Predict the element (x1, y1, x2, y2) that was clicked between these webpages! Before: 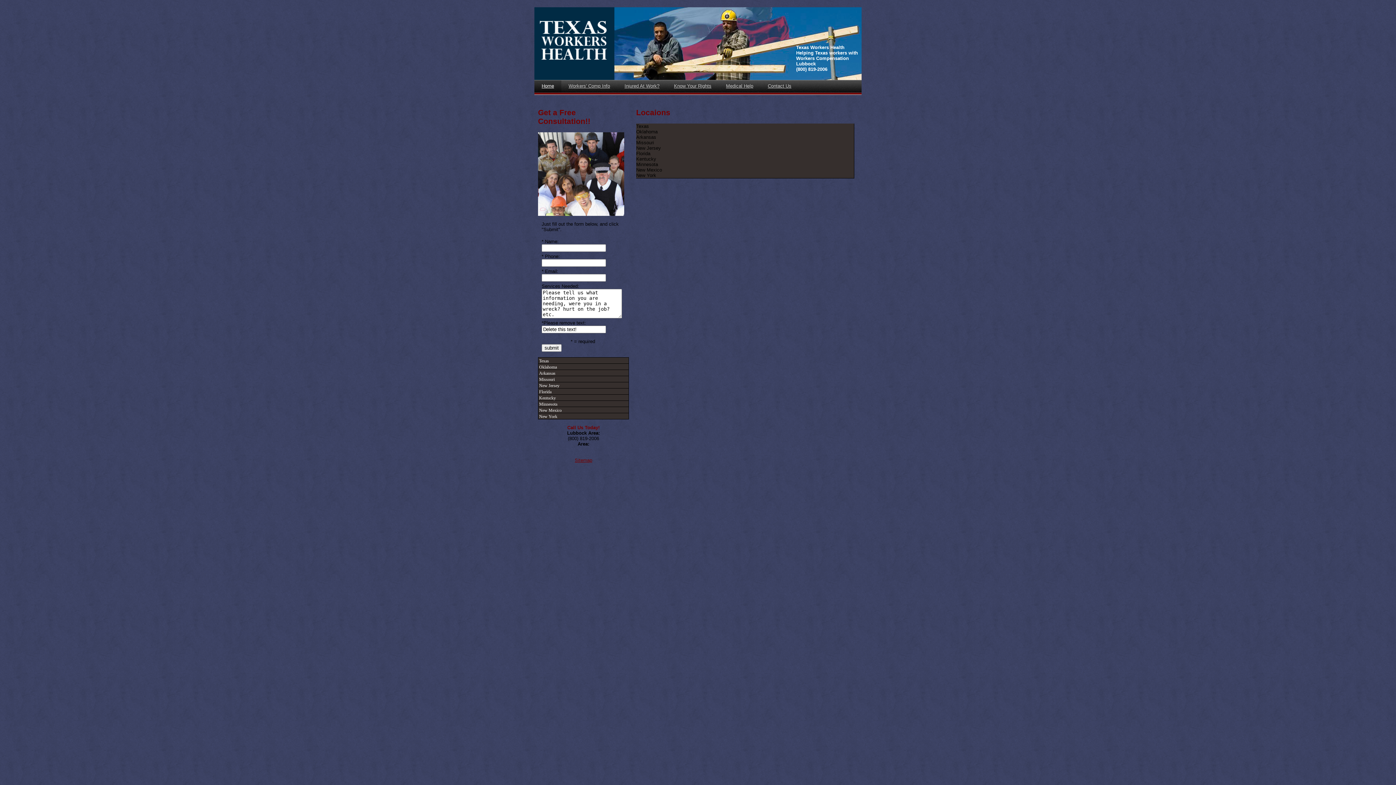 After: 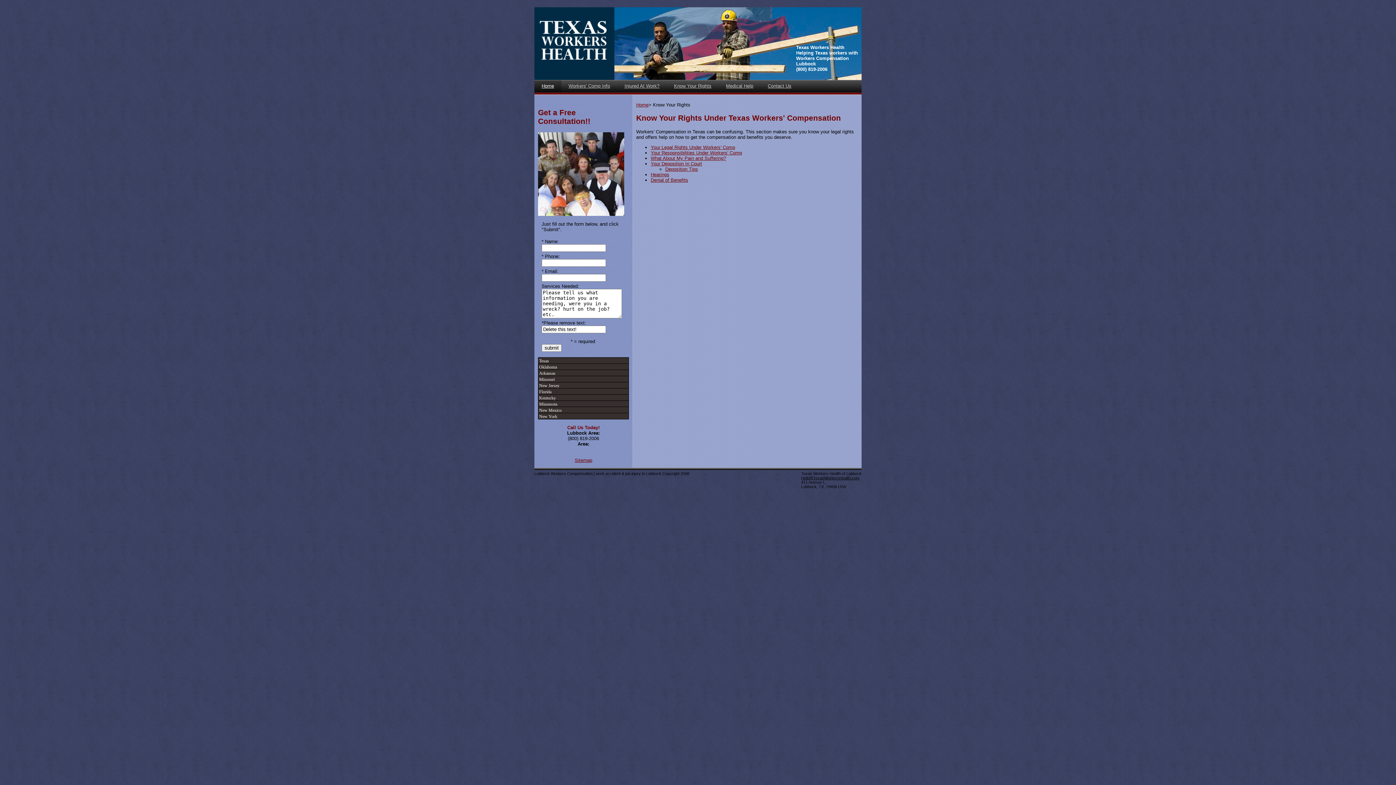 Action: label: Know Your Rights bbox: (666, 80, 718, 94)